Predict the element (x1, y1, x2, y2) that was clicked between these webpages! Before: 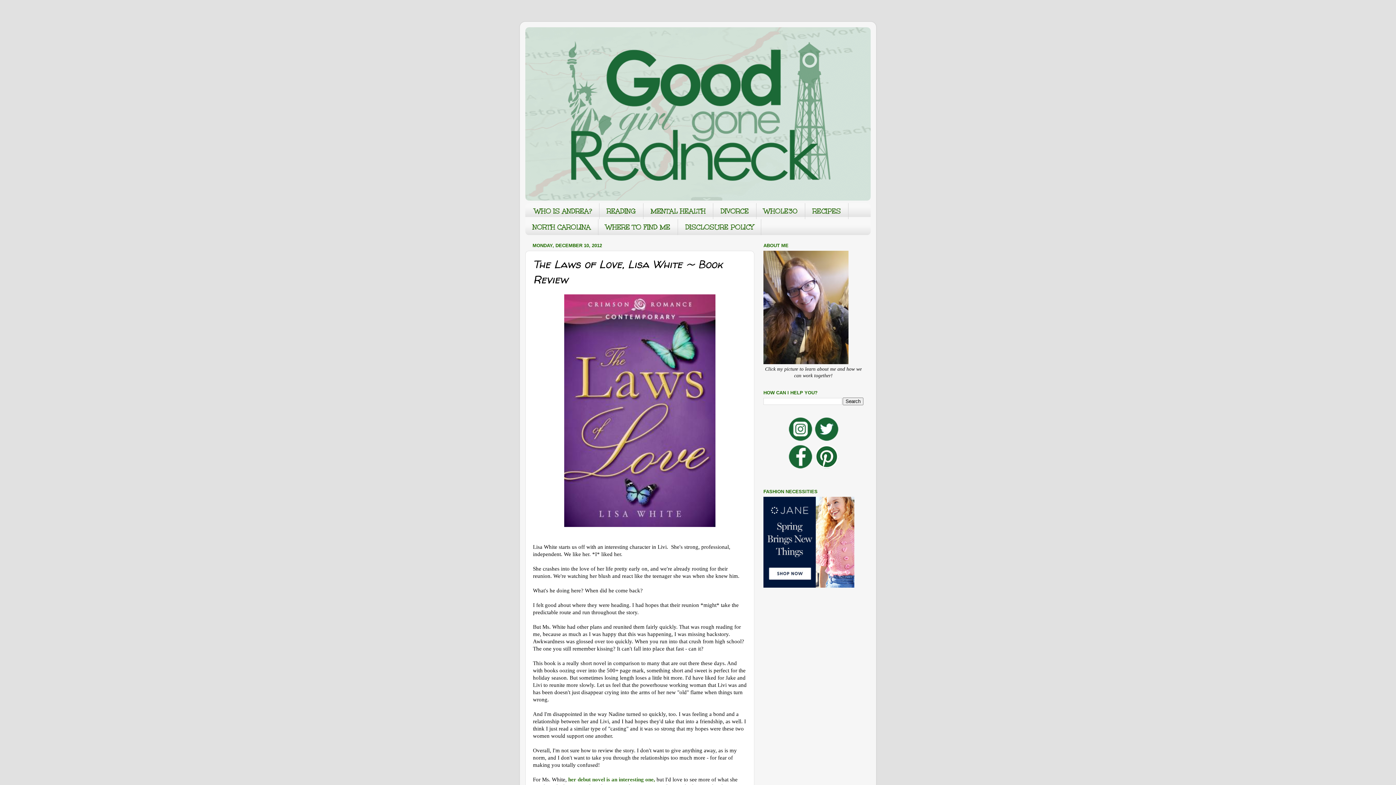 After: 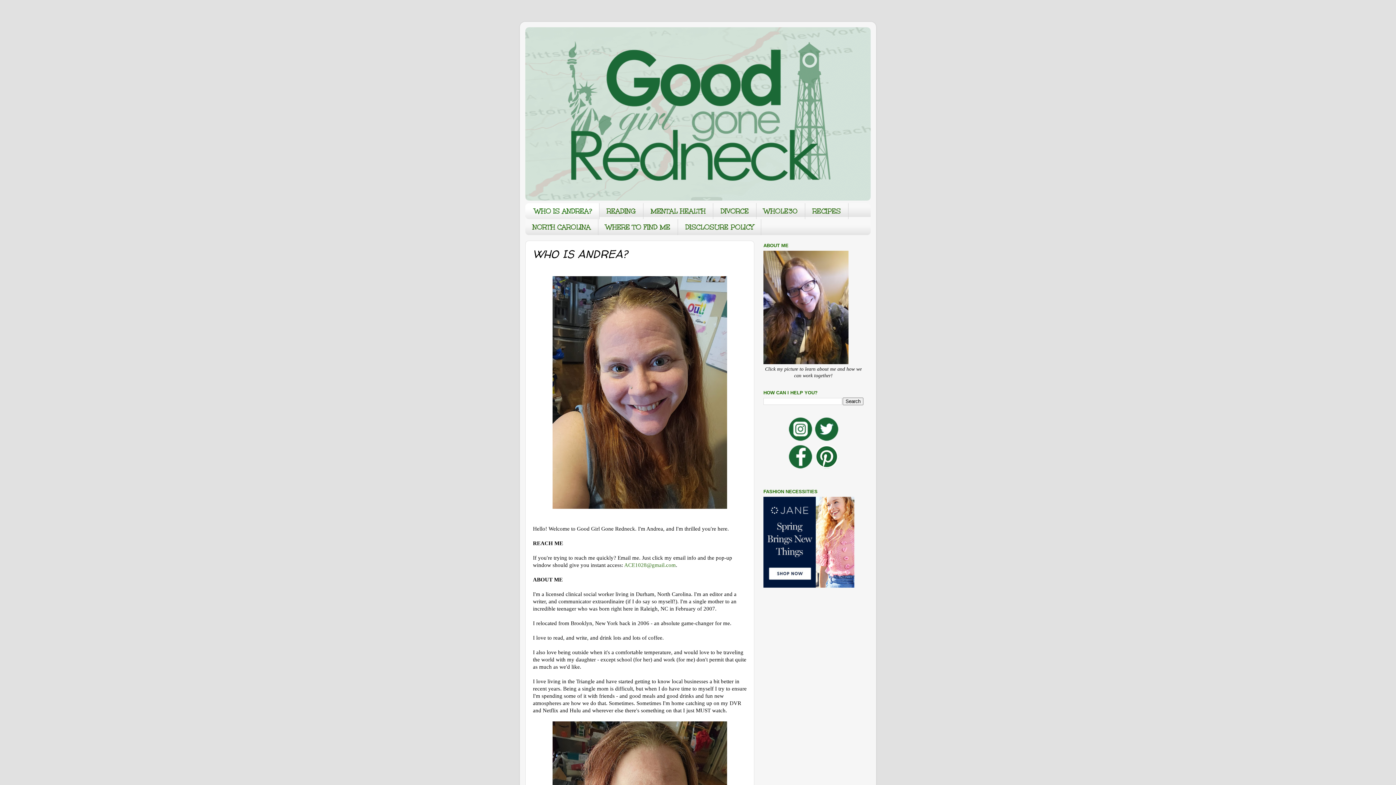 Action: label: WHO IS ANDREA? bbox: (525, 203, 599, 219)